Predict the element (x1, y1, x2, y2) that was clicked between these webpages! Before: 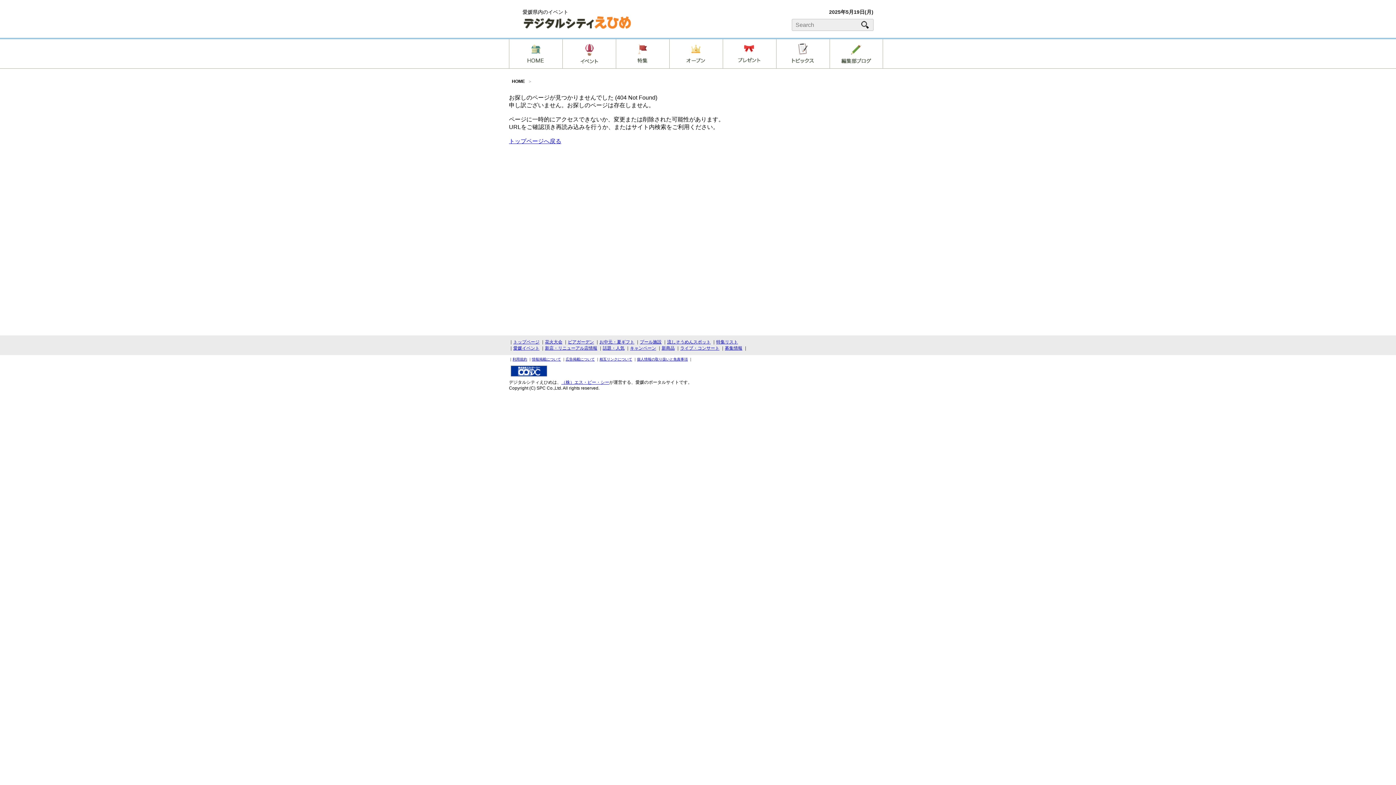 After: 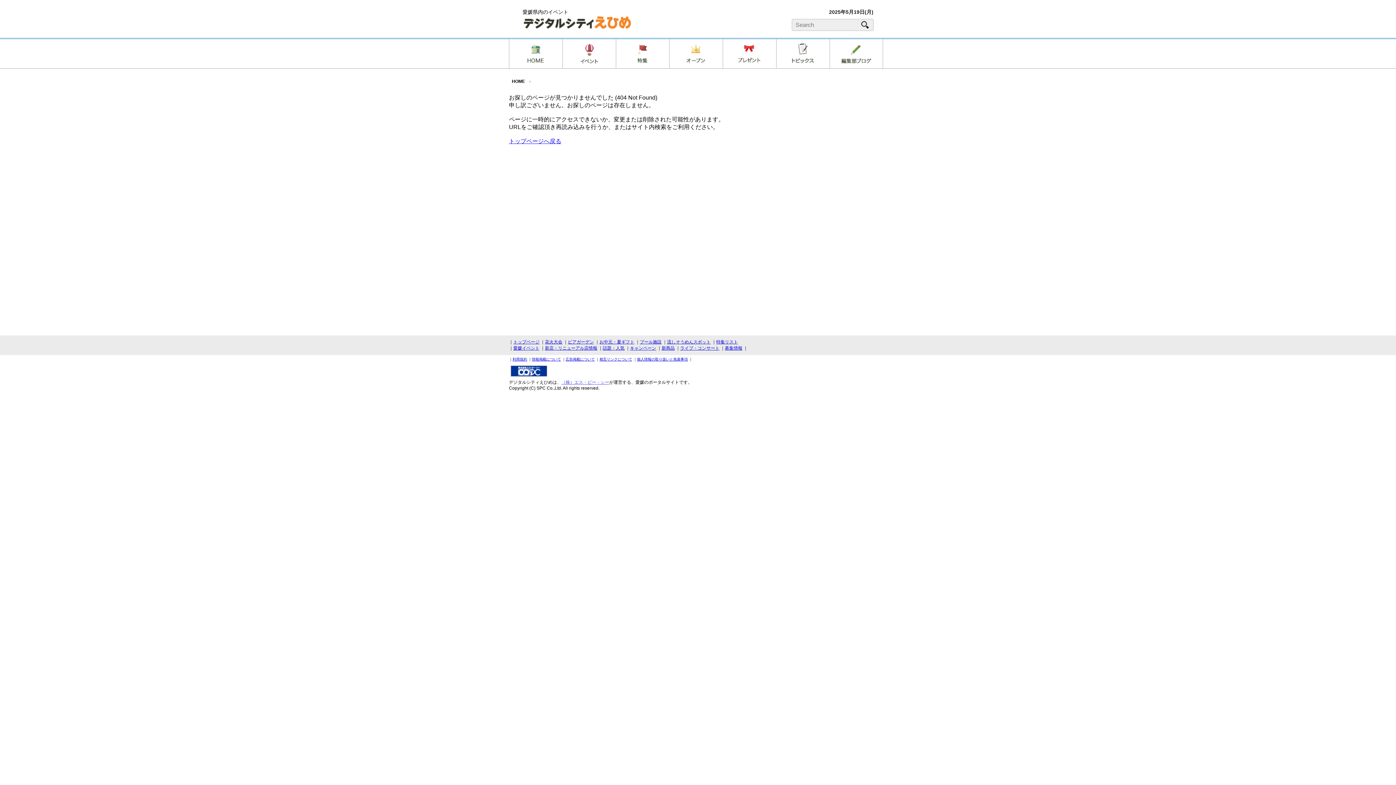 Action: bbox: (561, 380, 609, 385) label: （株）エス・ピー・シー